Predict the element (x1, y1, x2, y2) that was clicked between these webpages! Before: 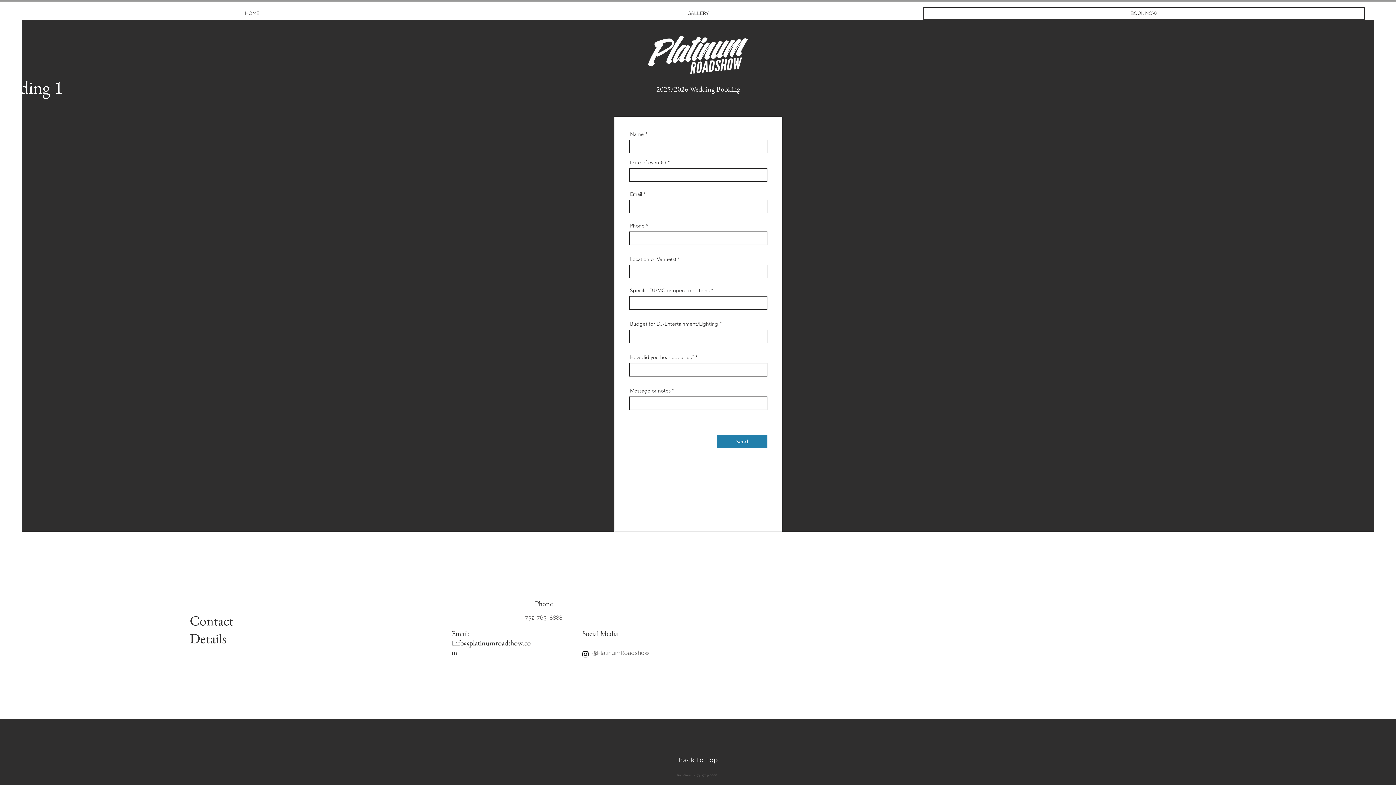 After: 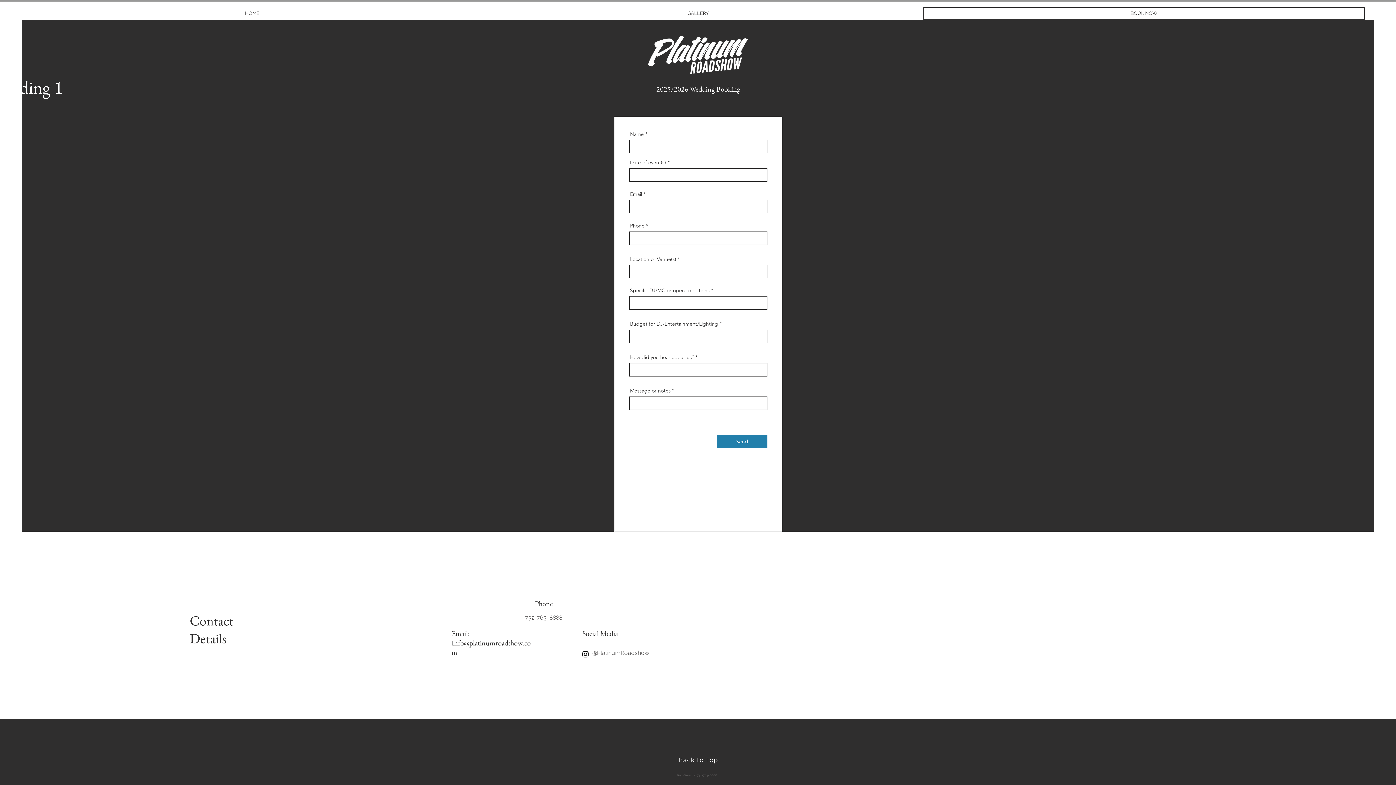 Action: label: BOOK NOW bbox: (923, 6, 1365, 19)